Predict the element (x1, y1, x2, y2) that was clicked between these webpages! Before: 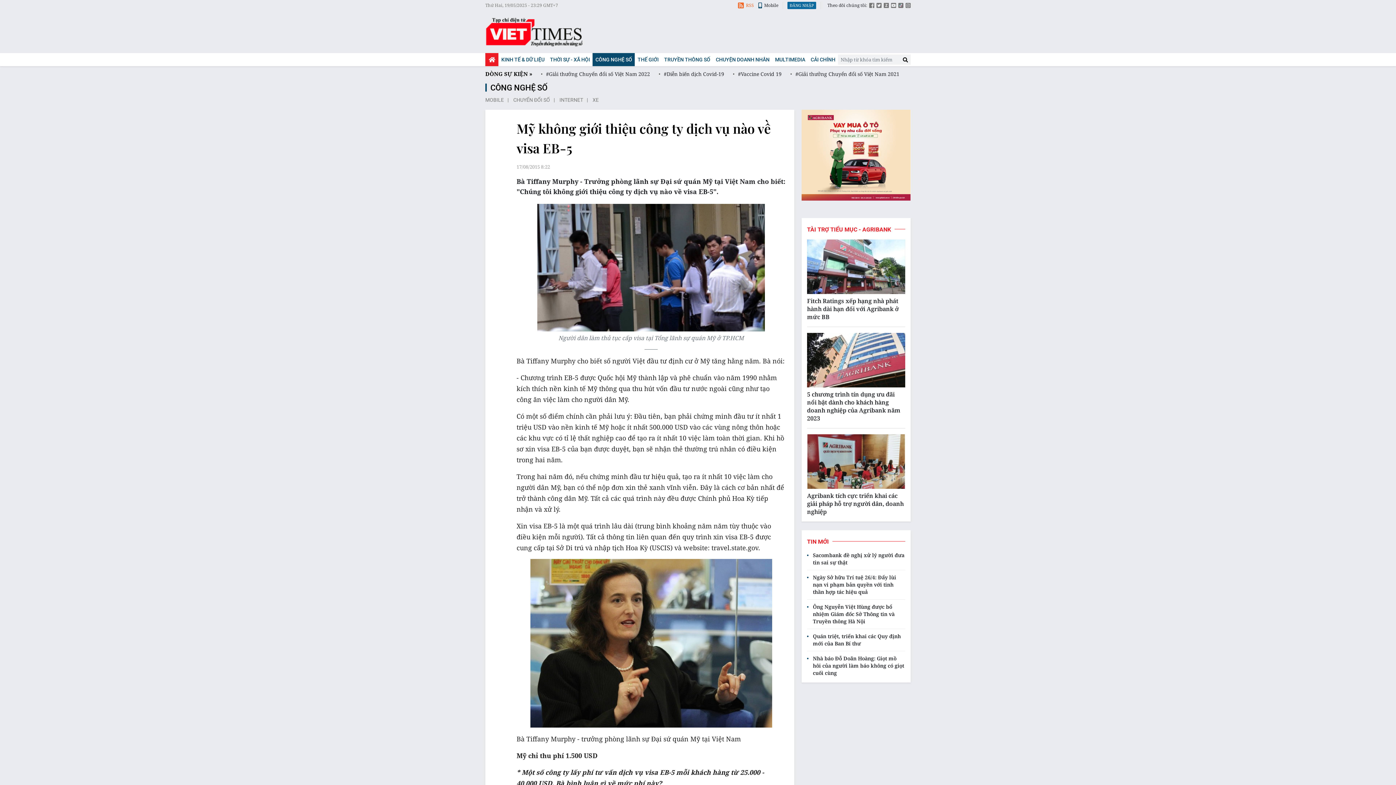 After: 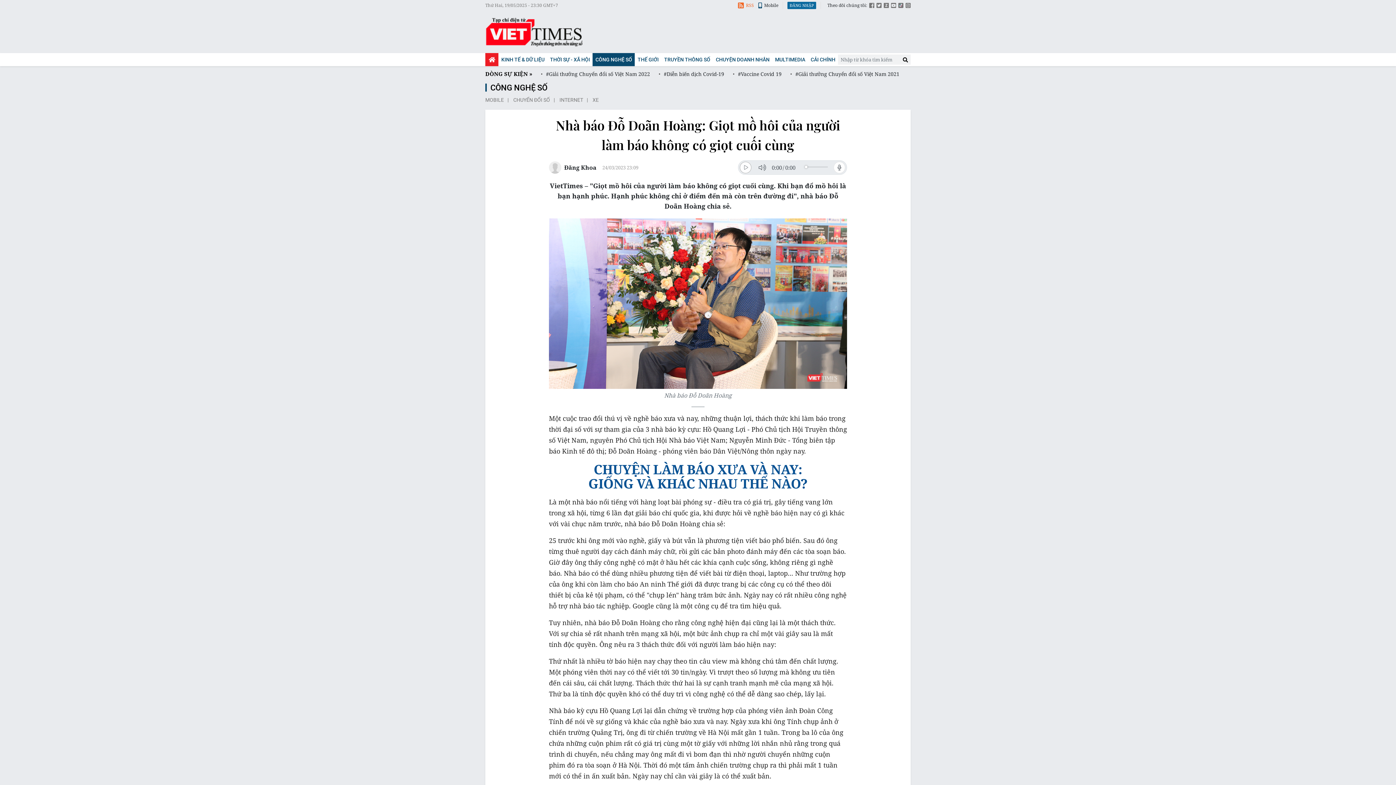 Action: label: Nhà báo Đỗ Doãn Hoàng: Giọt mồ hôi của người làm báo không có giọt cuối cùng bbox: (807, 655, 905, 677)